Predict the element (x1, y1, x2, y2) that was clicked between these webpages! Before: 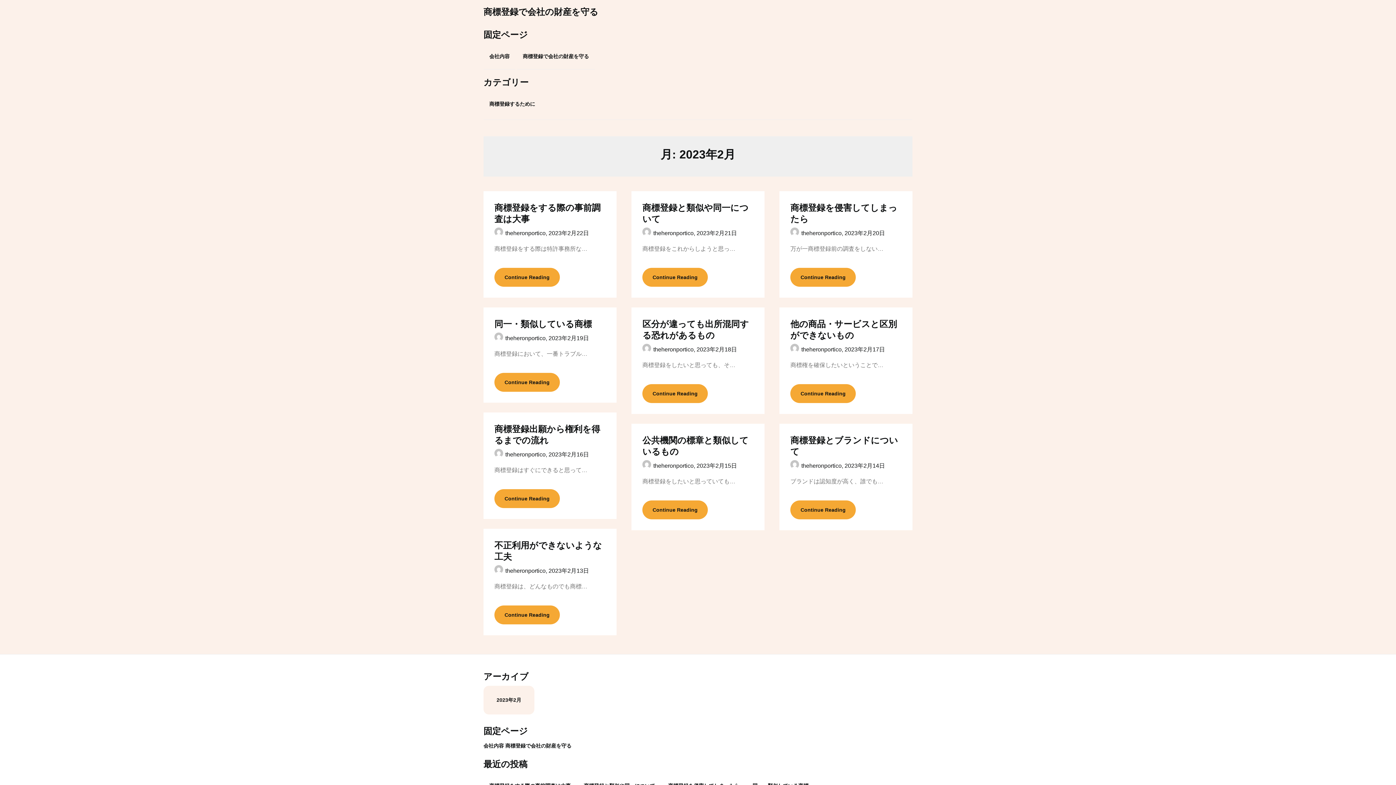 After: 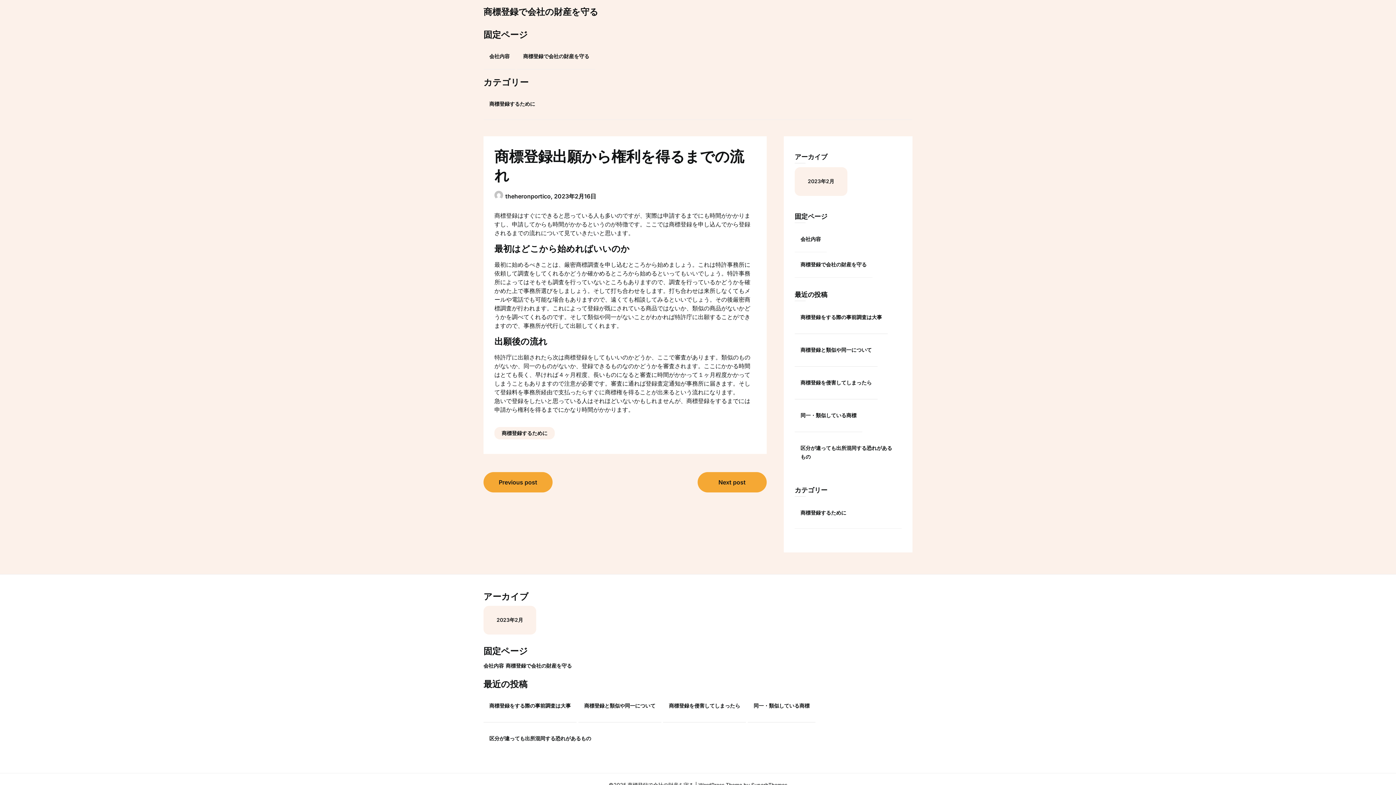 Action: label: Continue Reading bbox: (494, 489, 560, 508)